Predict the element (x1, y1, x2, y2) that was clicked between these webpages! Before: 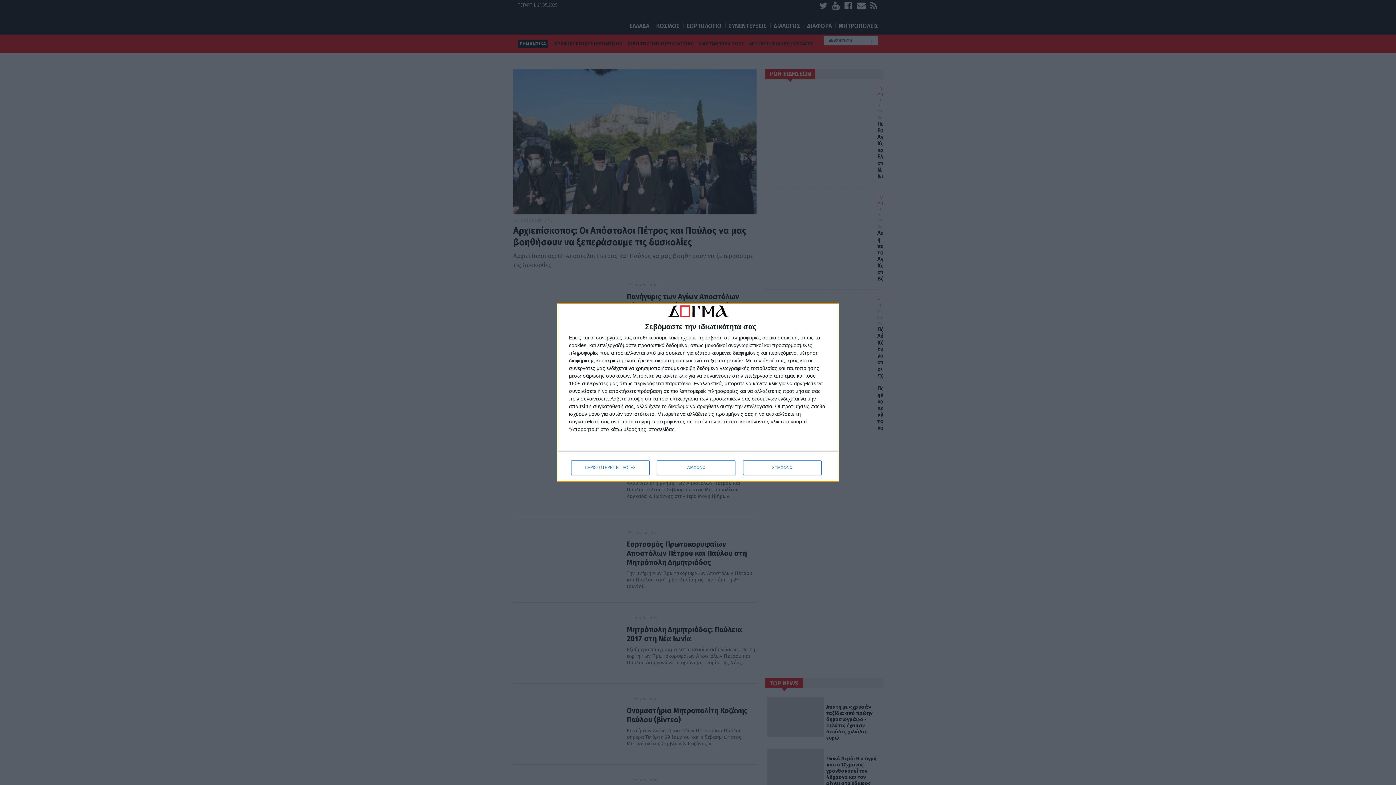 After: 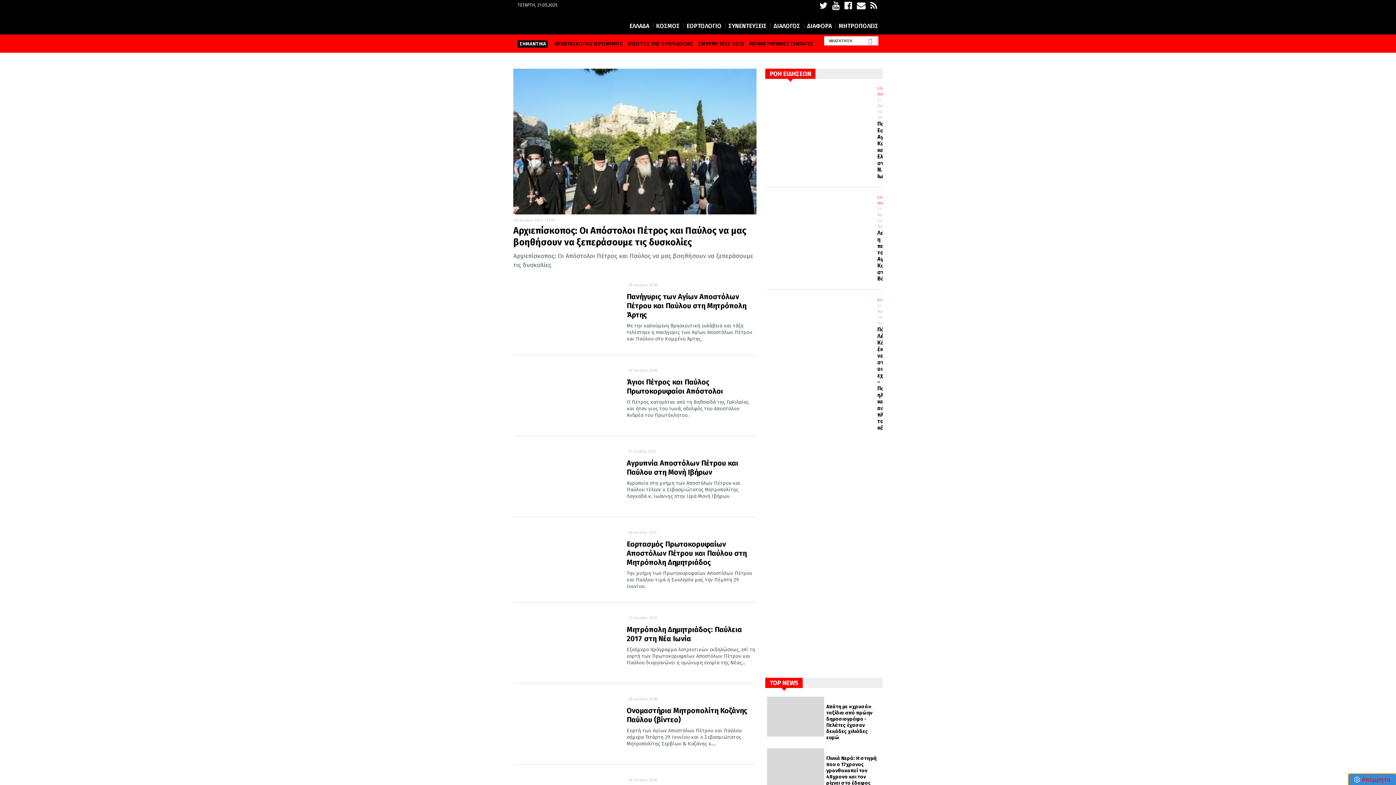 Action: bbox: (743, 460, 821, 475) label: ΣΥΜΦΩΝΩ